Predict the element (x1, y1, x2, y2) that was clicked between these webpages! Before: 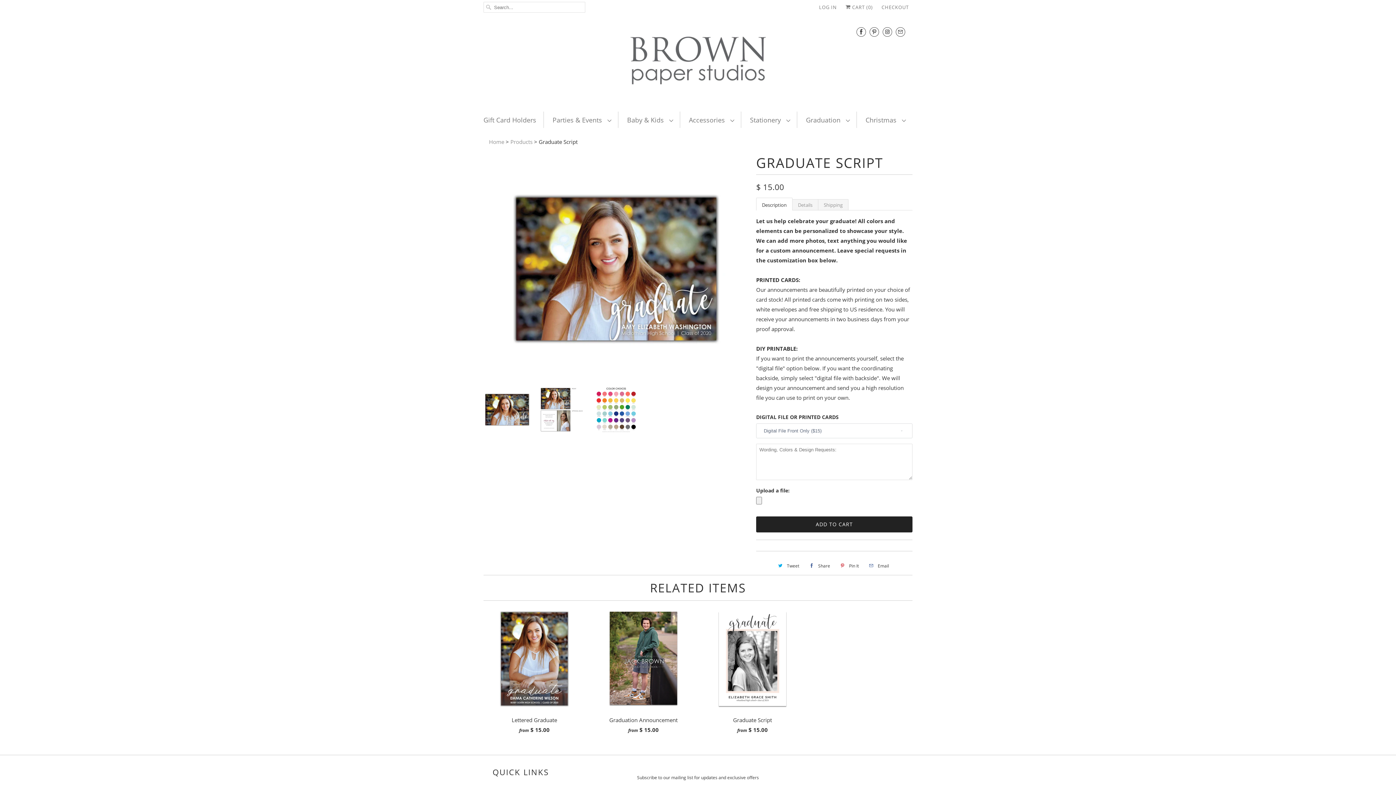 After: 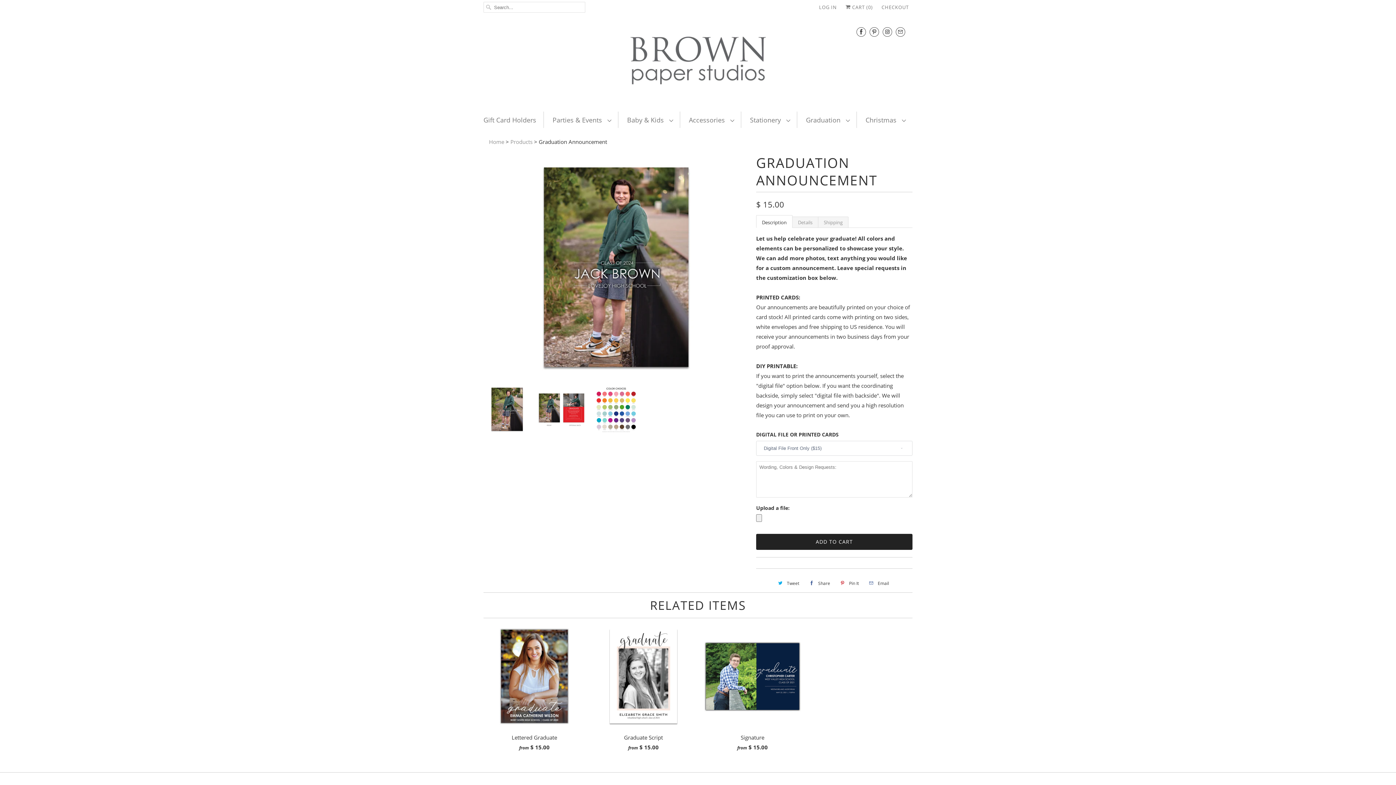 Action: label: Graduation Announcement
from $ 15.00 bbox: (592, 608, 694, 738)